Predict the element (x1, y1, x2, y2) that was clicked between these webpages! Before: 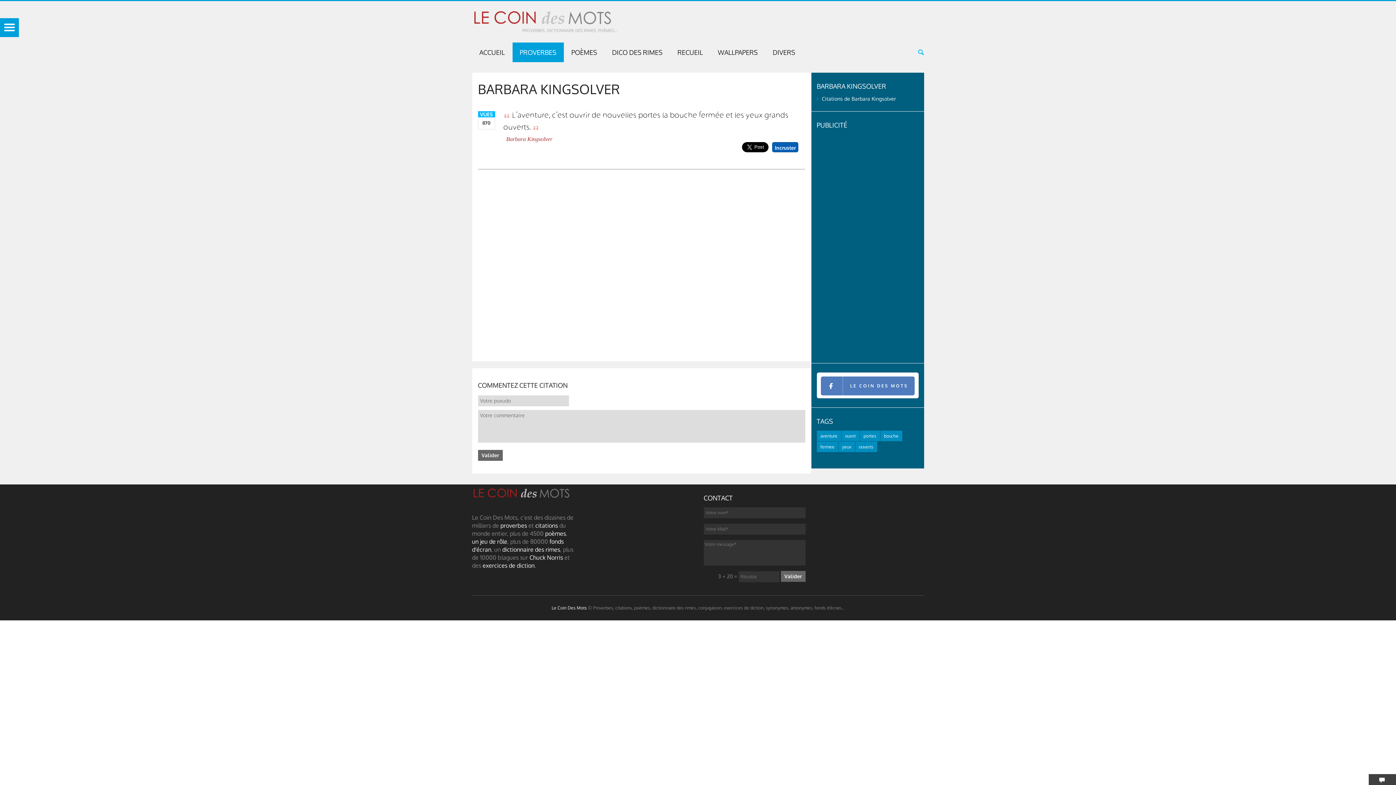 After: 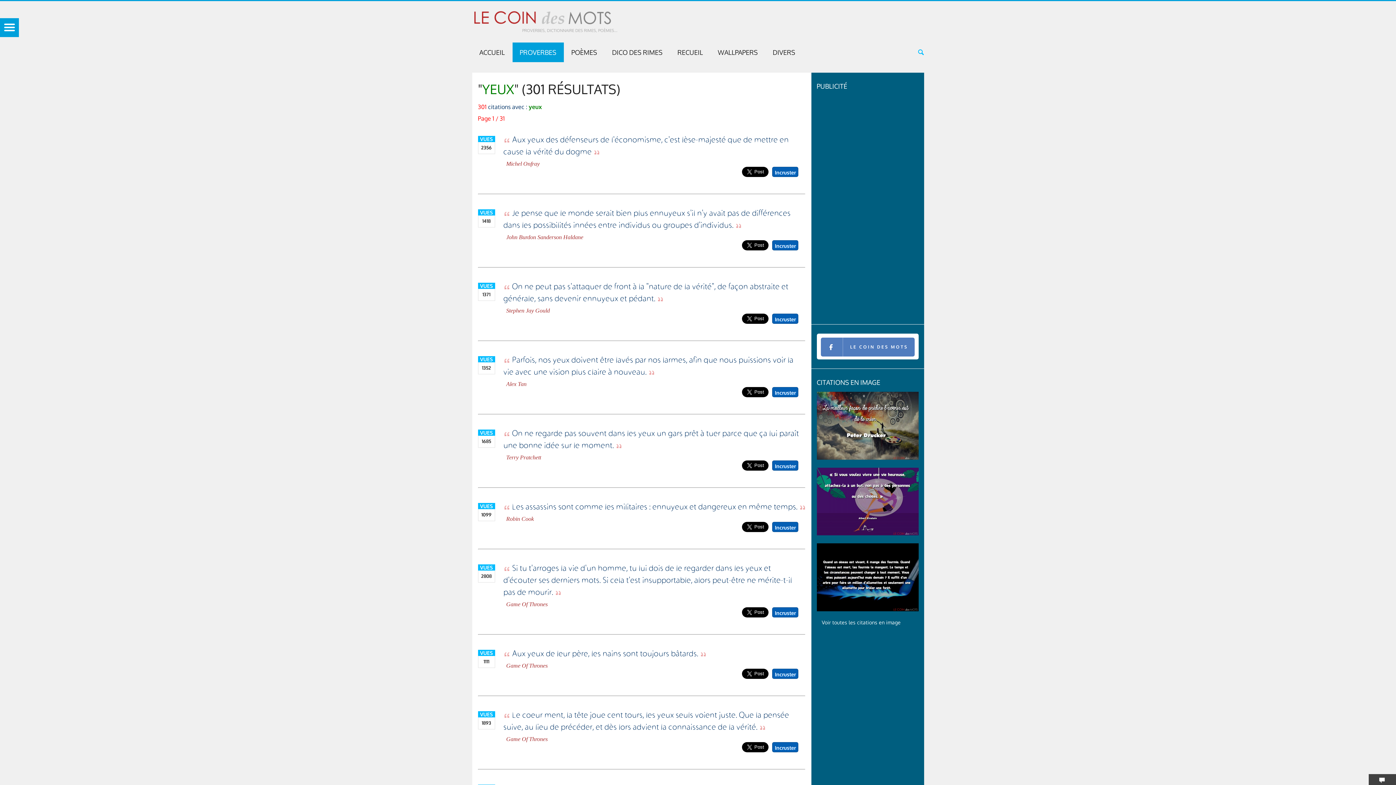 Action: bbox: (838, 441, 855, 452) label: yeux